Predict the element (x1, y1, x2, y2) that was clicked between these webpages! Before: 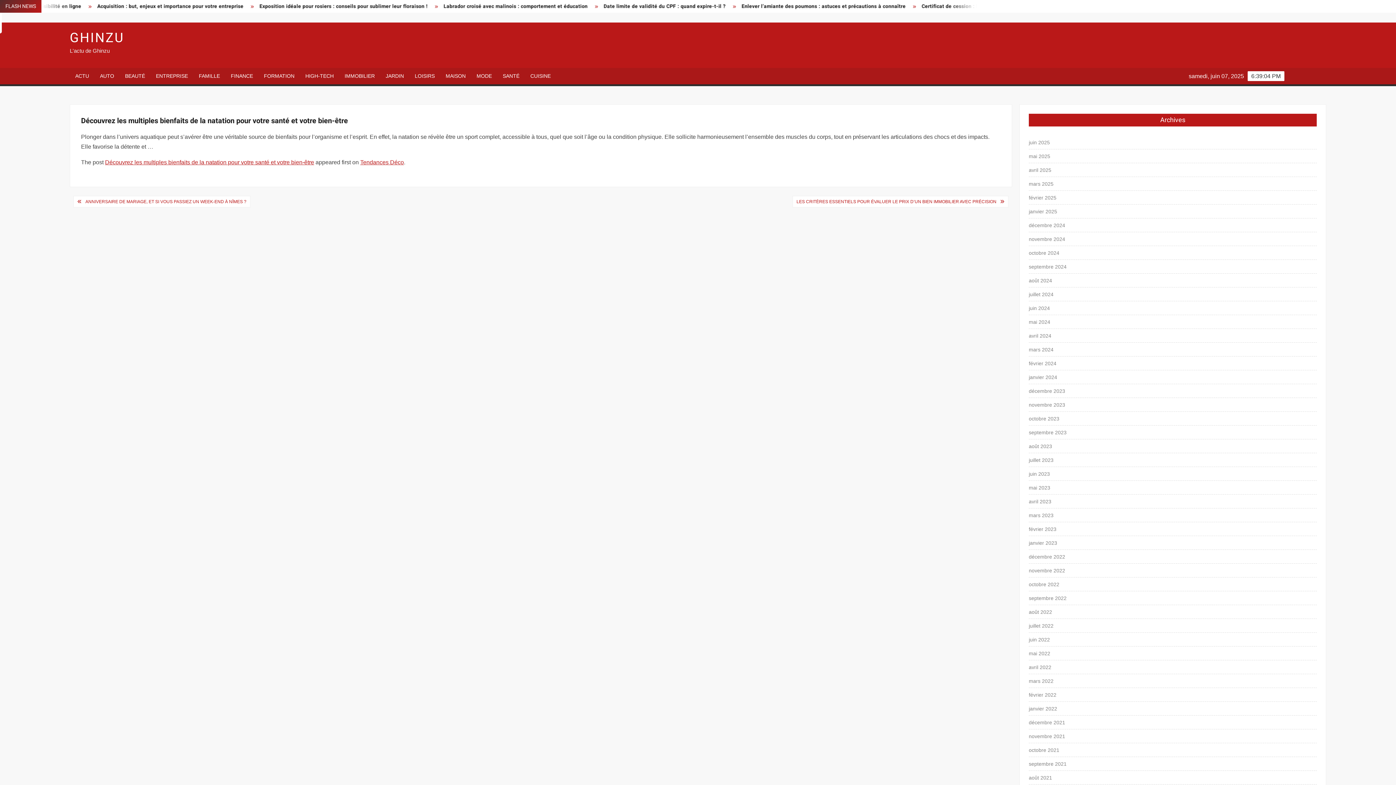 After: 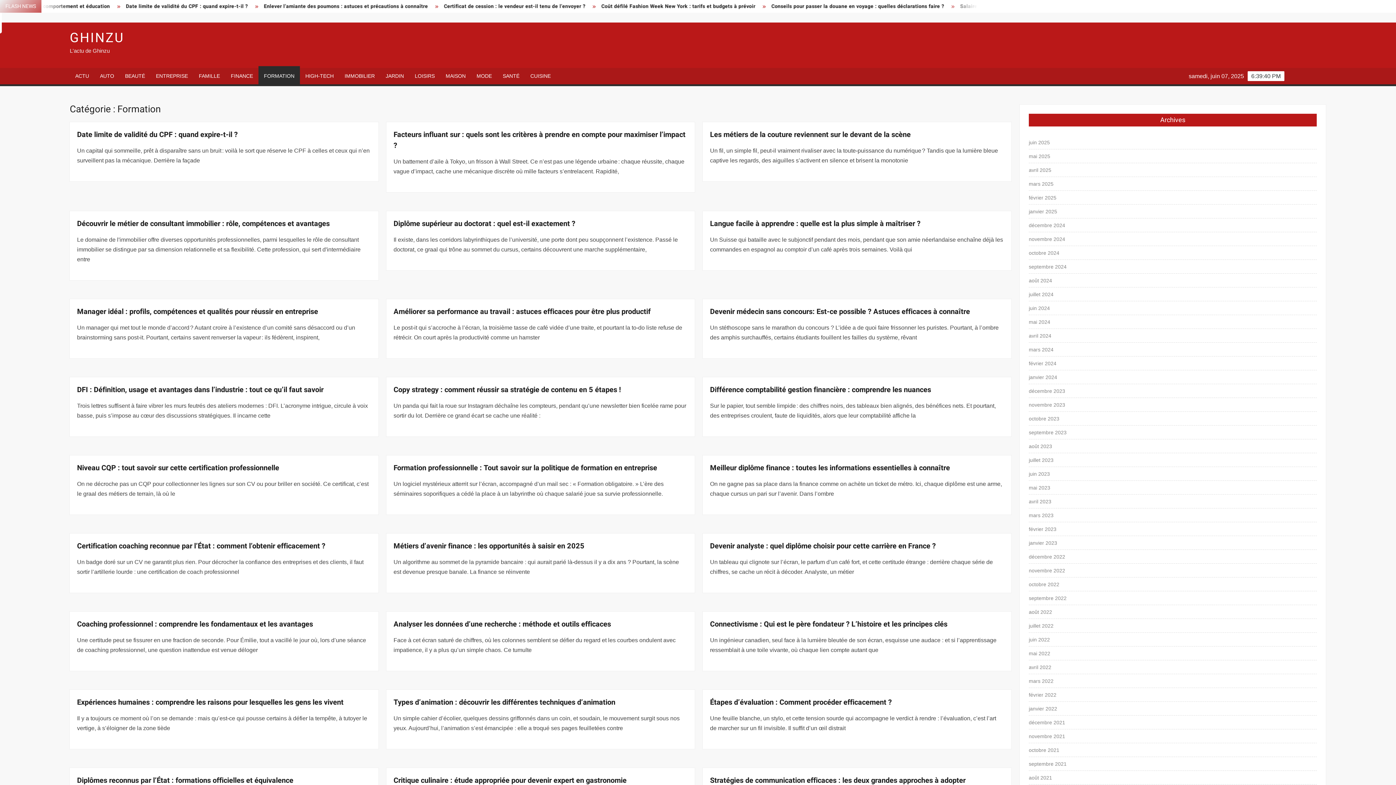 Action: label: FORMATION bbox: (258, 68, 300, 84)